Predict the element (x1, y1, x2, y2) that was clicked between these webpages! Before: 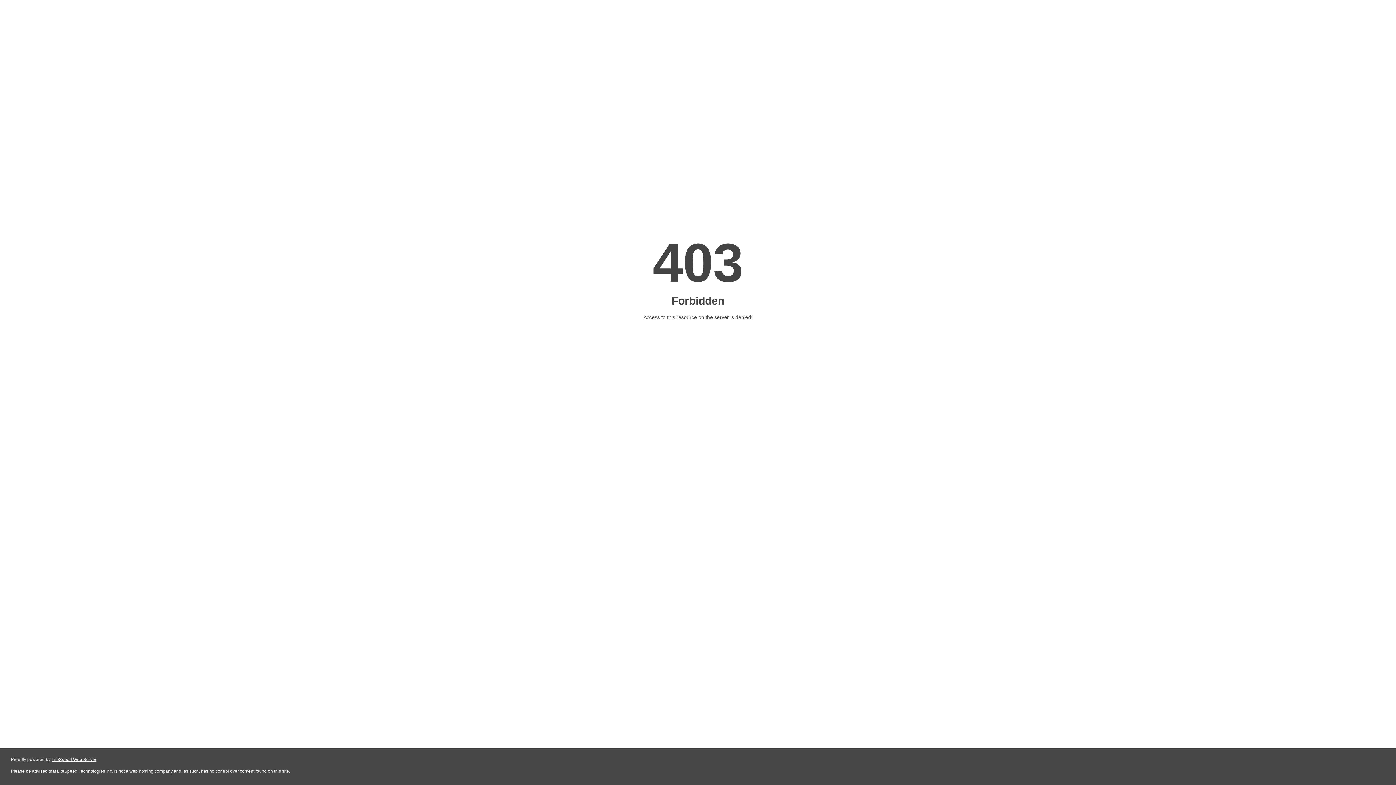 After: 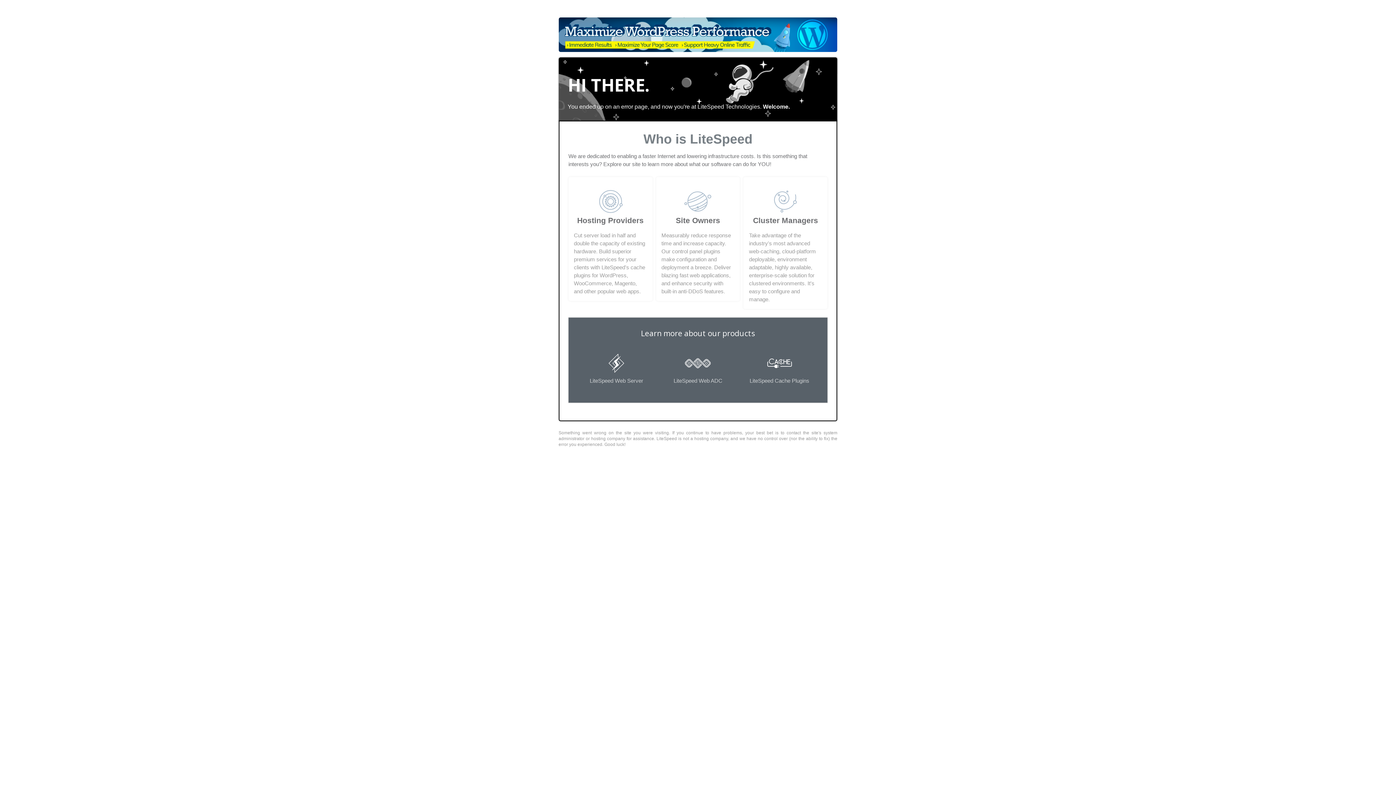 Action: label: LiteSpeed Web Server bbox: (51, 757, 96, 762)